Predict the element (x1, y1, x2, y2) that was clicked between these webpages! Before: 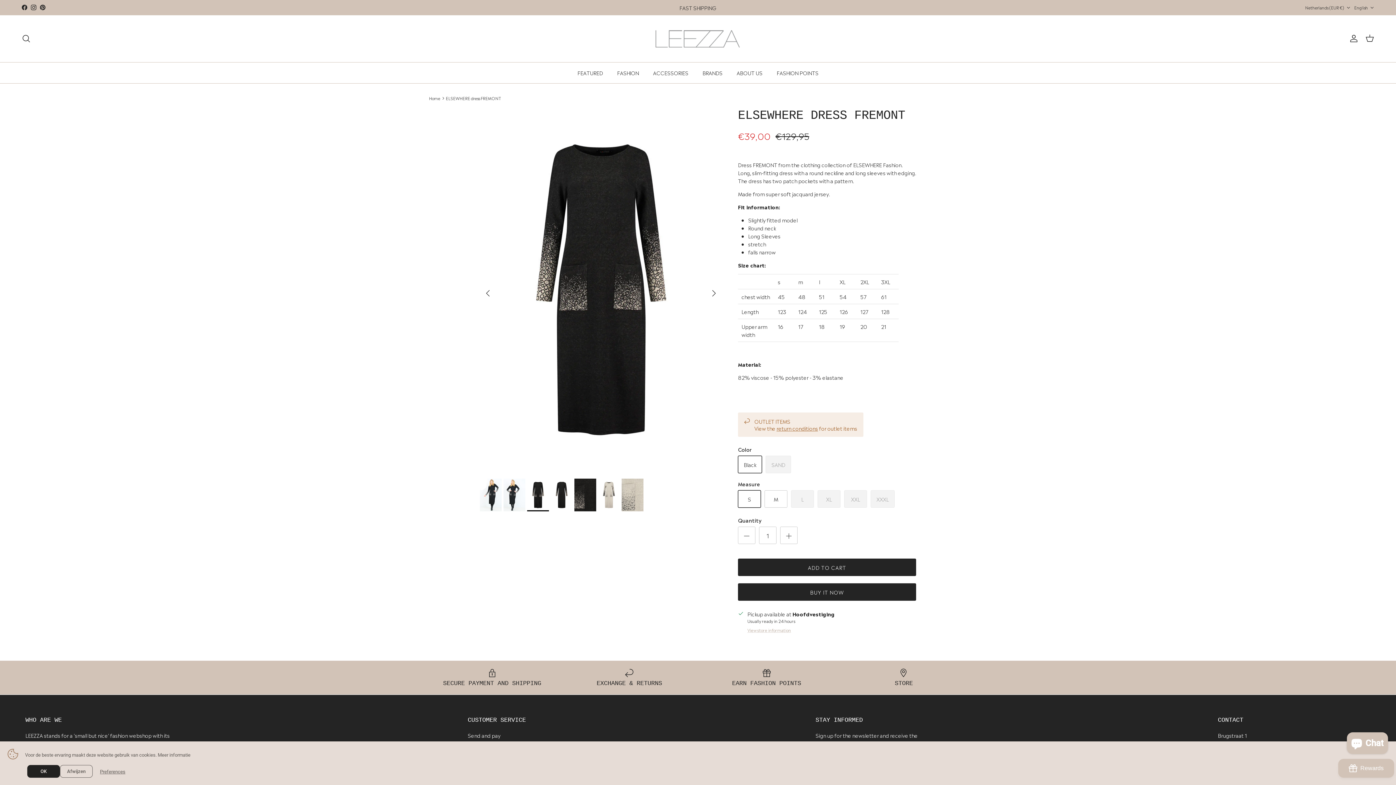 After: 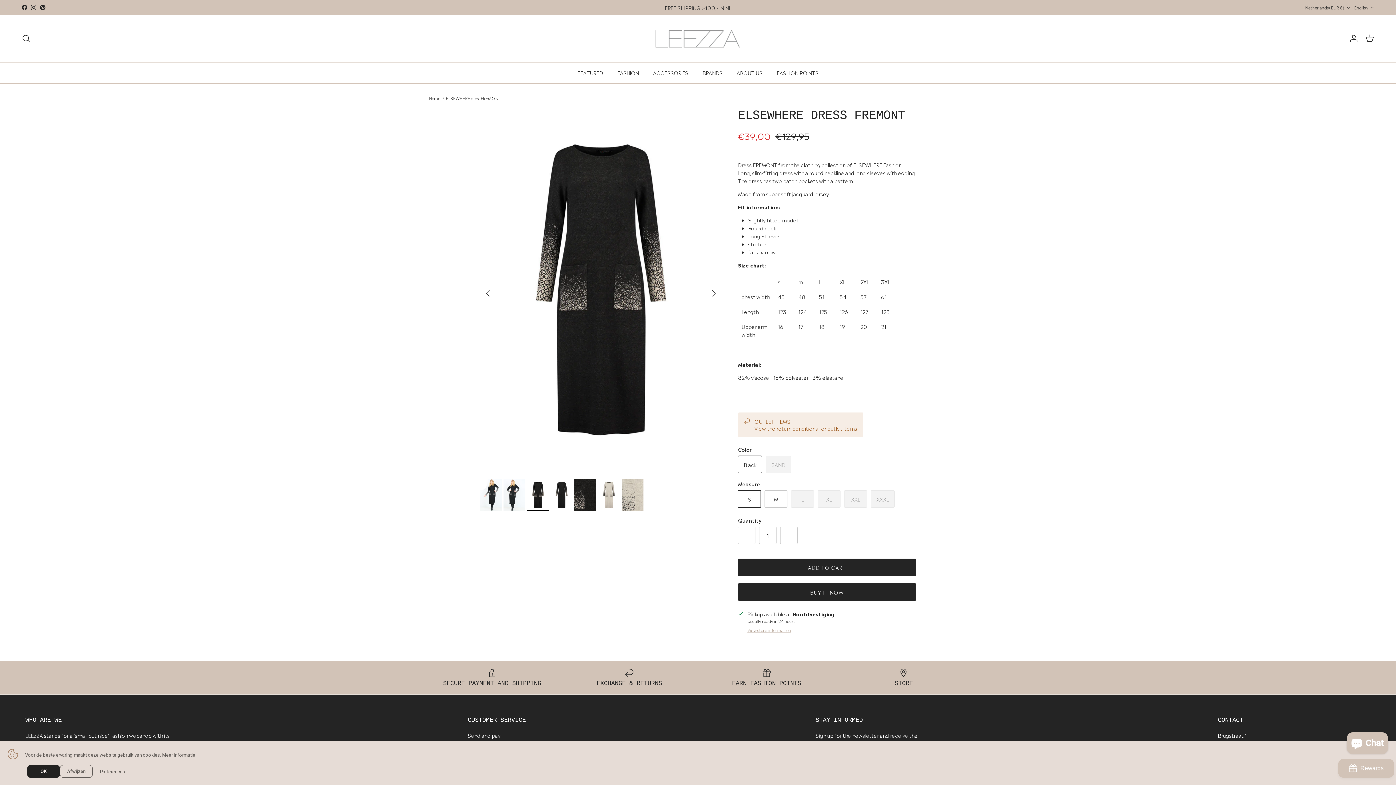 Action: bbox: (776, 424, 818, 431) label: return conditions